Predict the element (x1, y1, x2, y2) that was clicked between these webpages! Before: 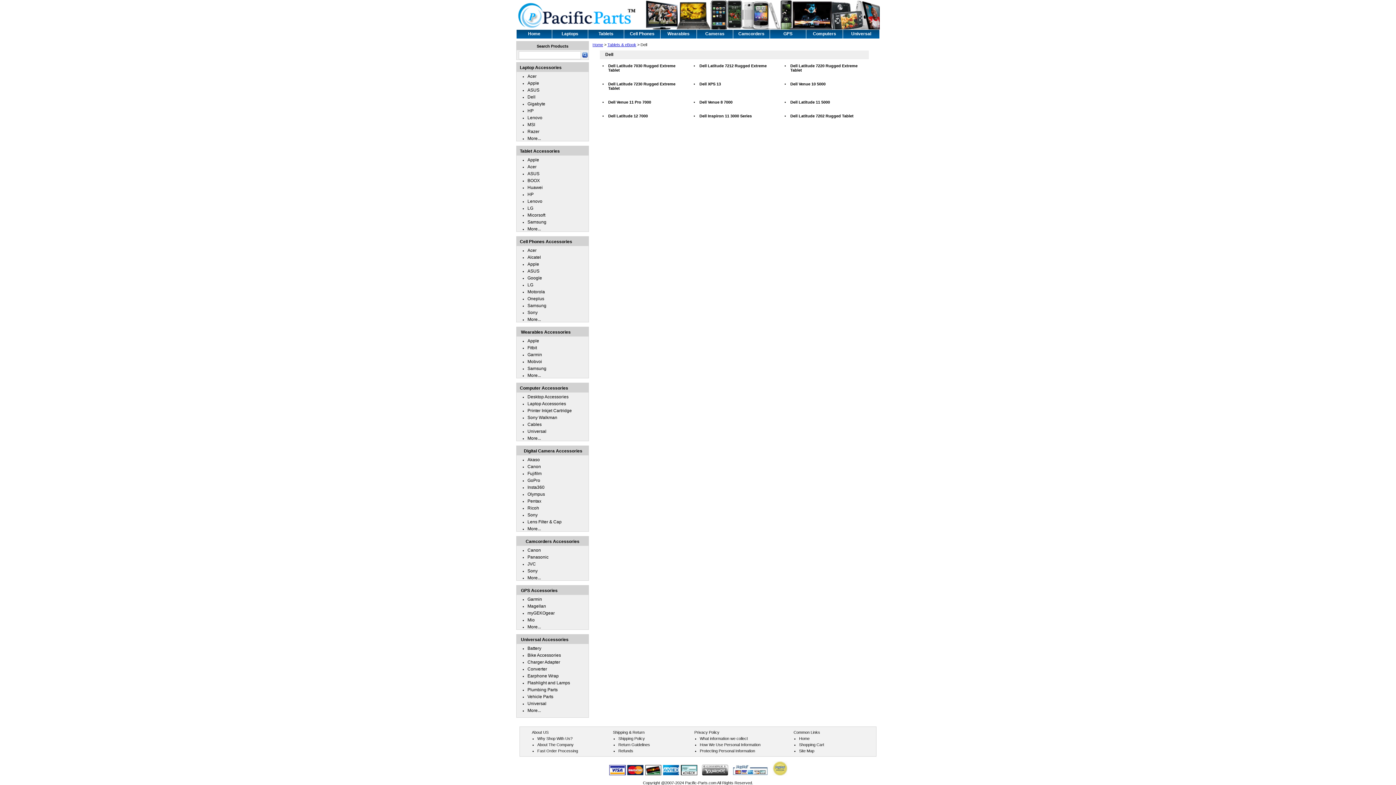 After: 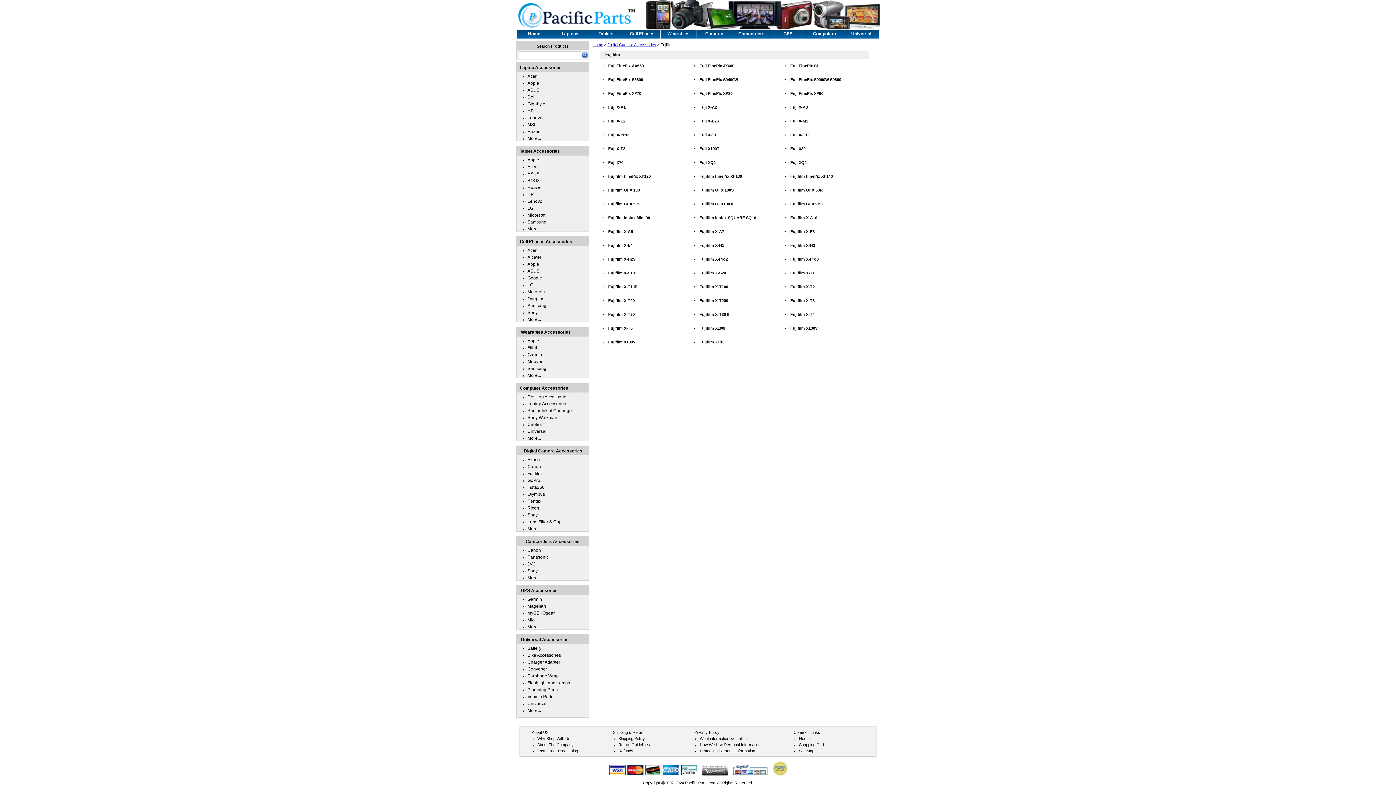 Action: bbox: (527, 471, 541, 476) label: Fujifilm